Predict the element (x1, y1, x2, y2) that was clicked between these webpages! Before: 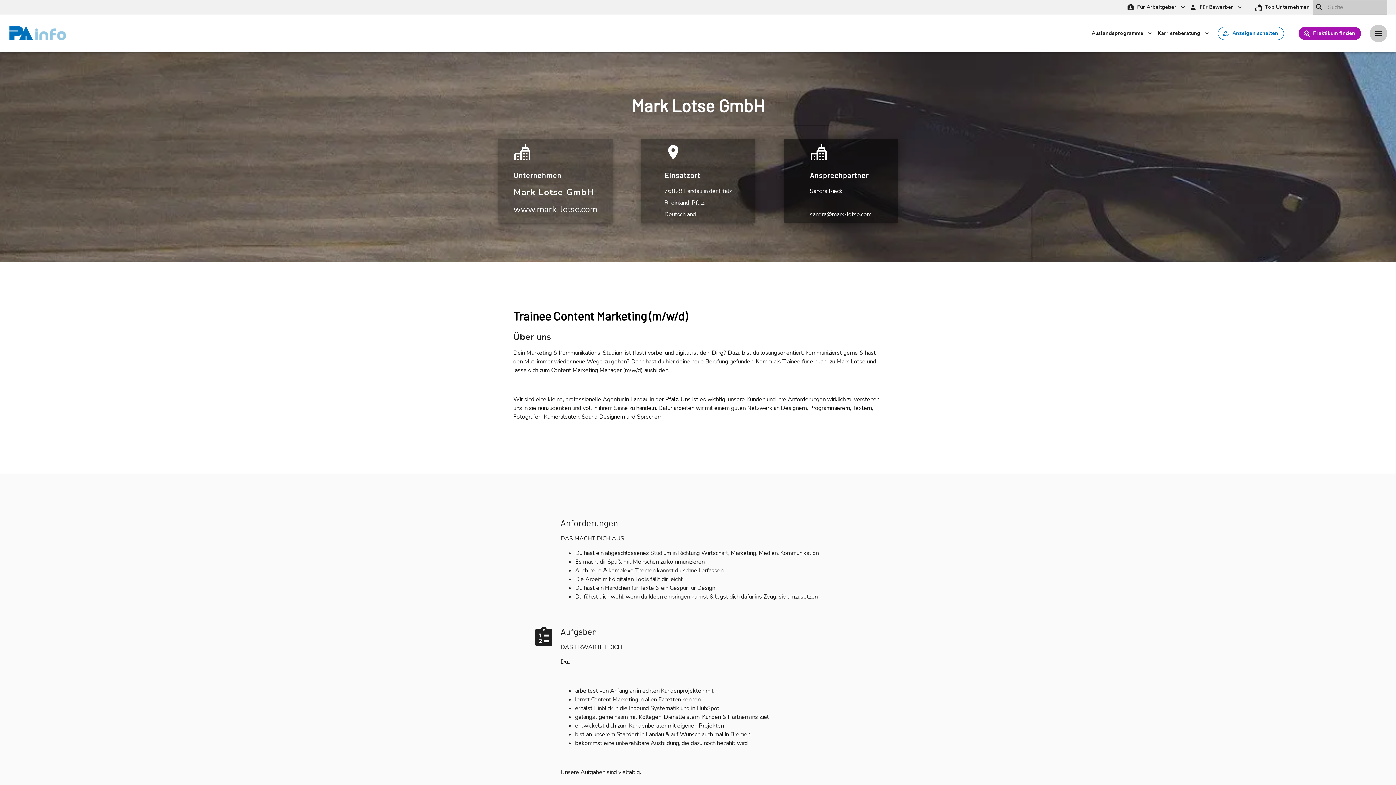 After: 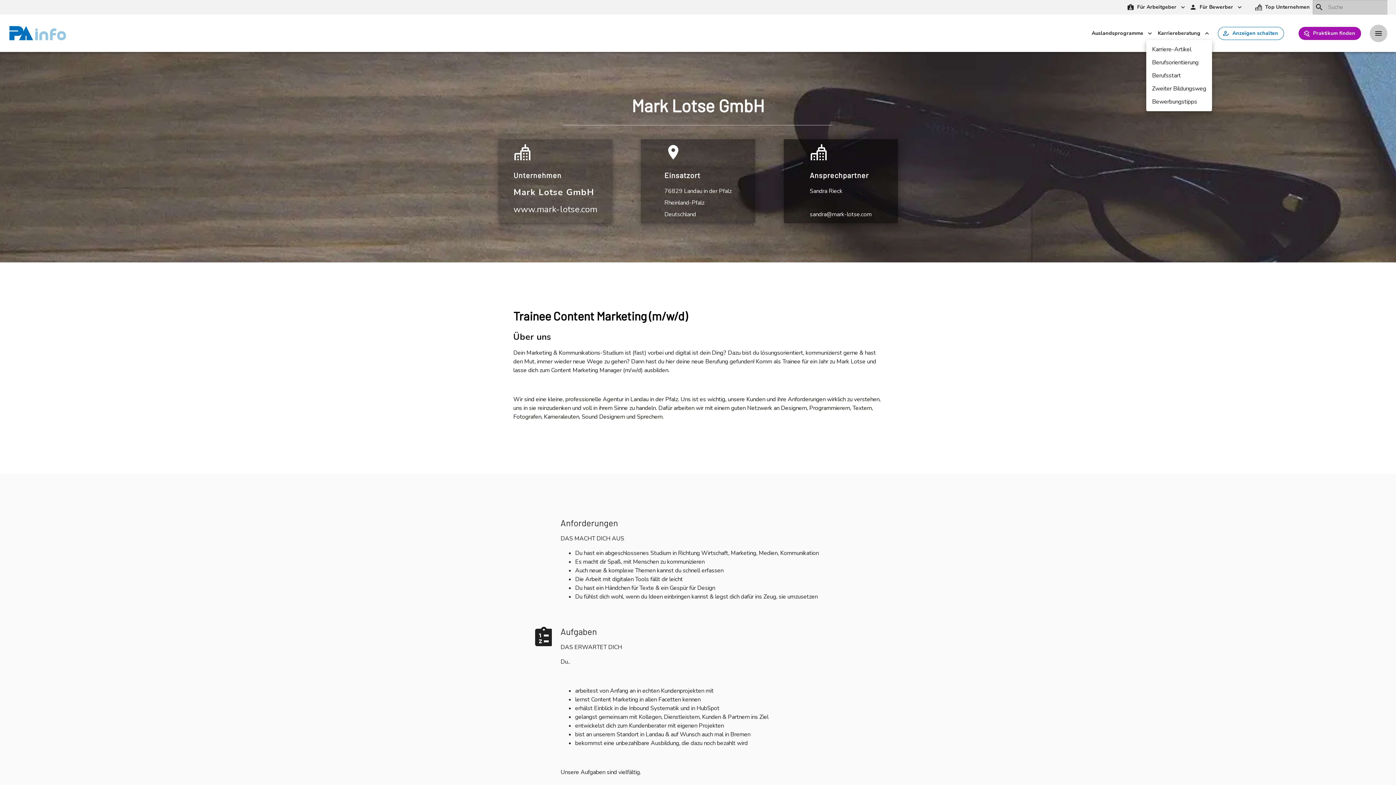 Action: label: Karriereberatung bbox: (1155, 26, 1212, 39)